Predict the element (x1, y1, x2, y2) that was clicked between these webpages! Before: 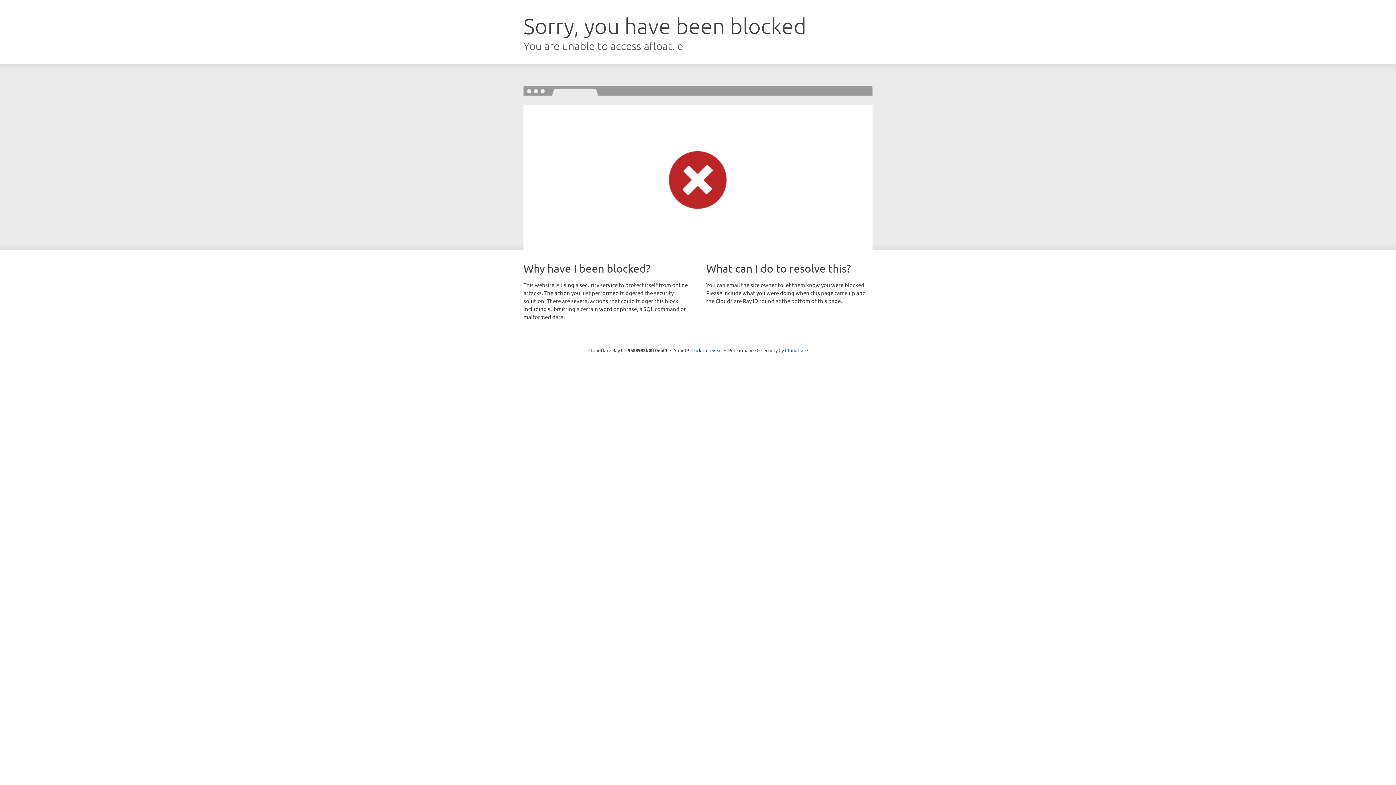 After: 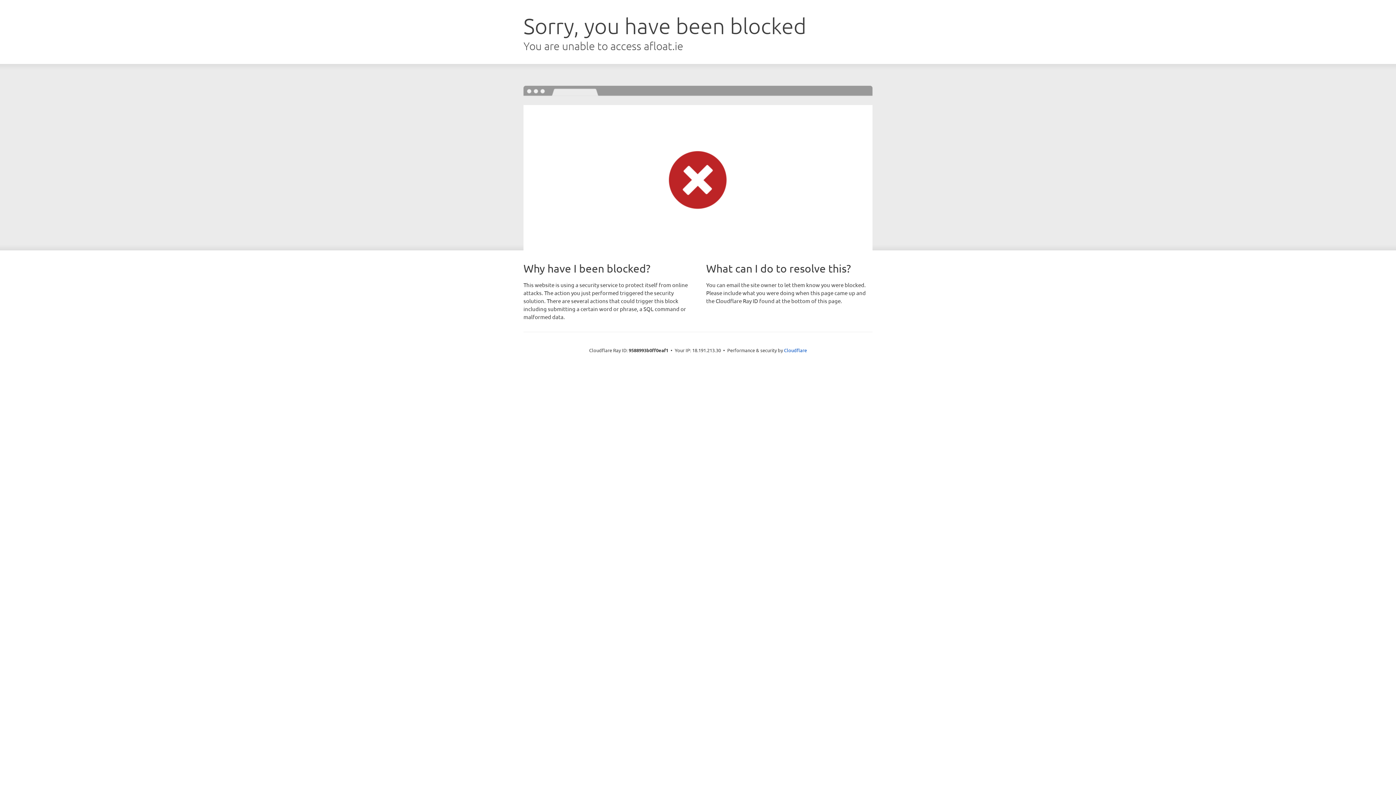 Action: label: Click to reveal bbox: (691, 346, 722, 353)